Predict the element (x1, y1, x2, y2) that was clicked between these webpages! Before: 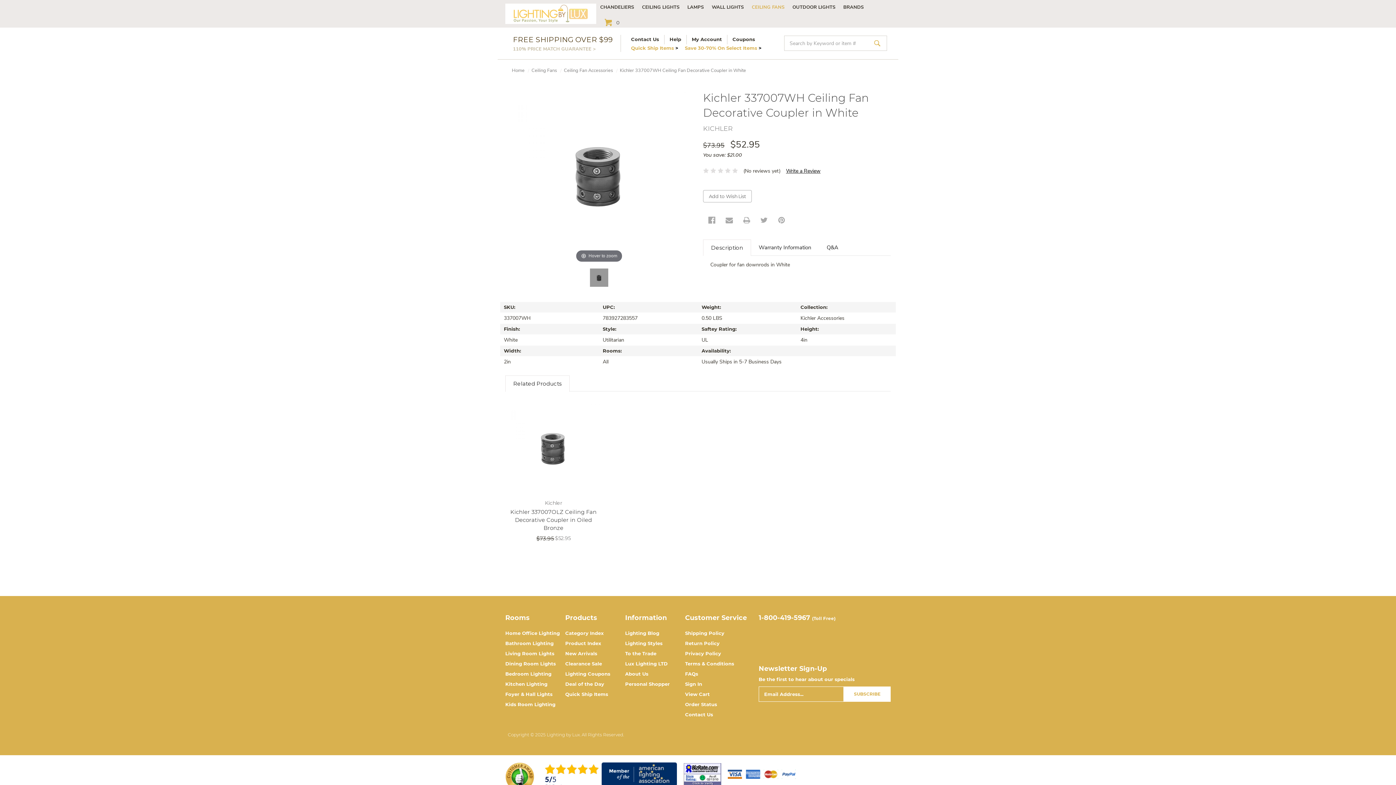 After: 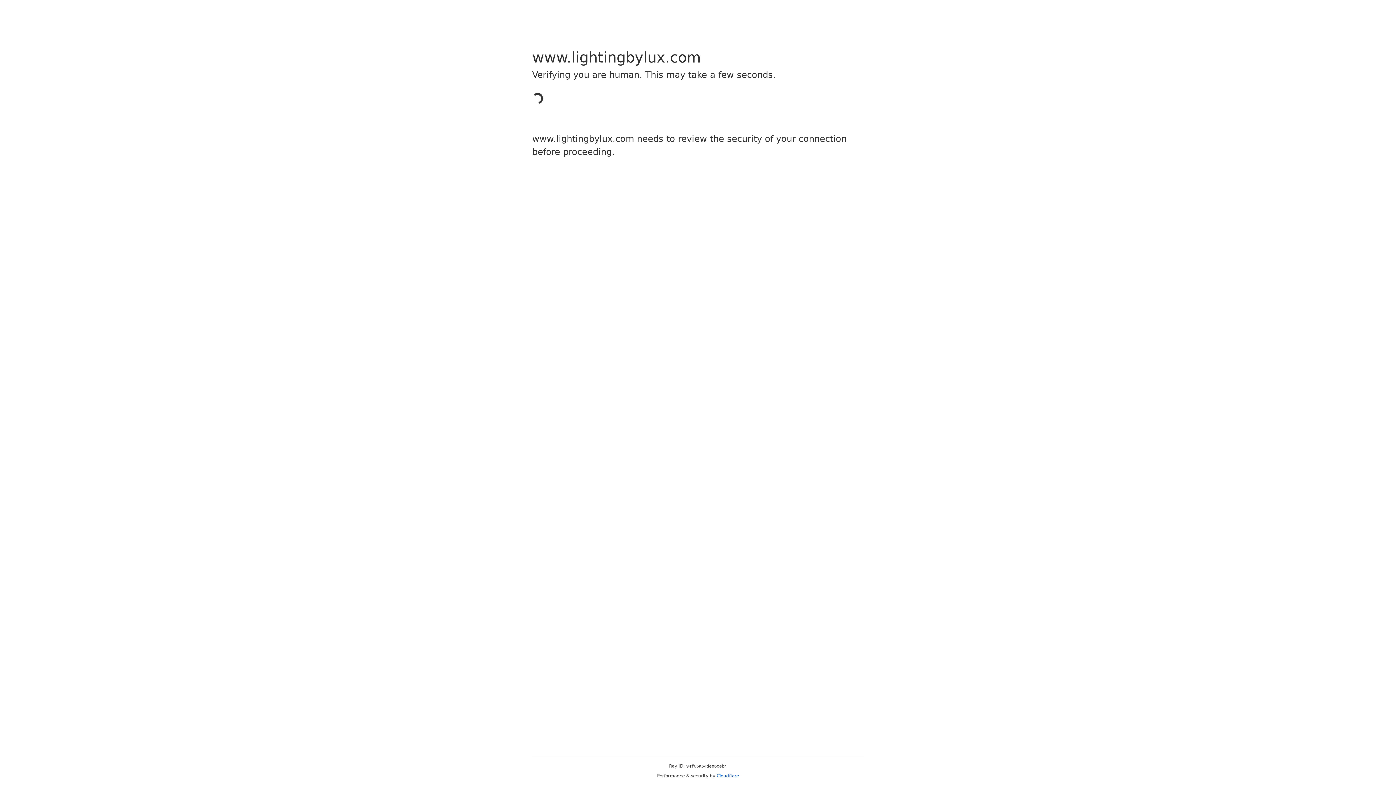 Action: label: Foyer & Hall Lights bbox: (505, 689, 552, 699)